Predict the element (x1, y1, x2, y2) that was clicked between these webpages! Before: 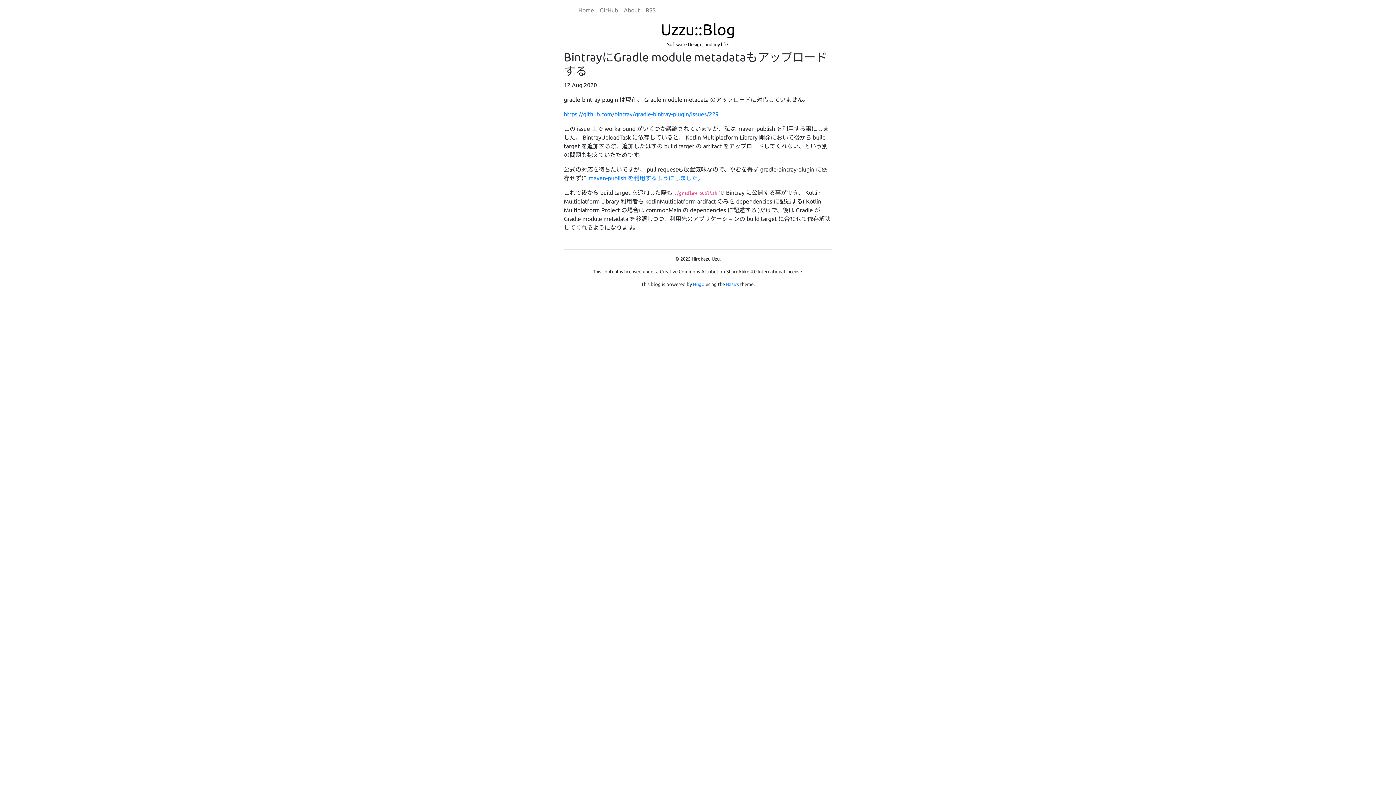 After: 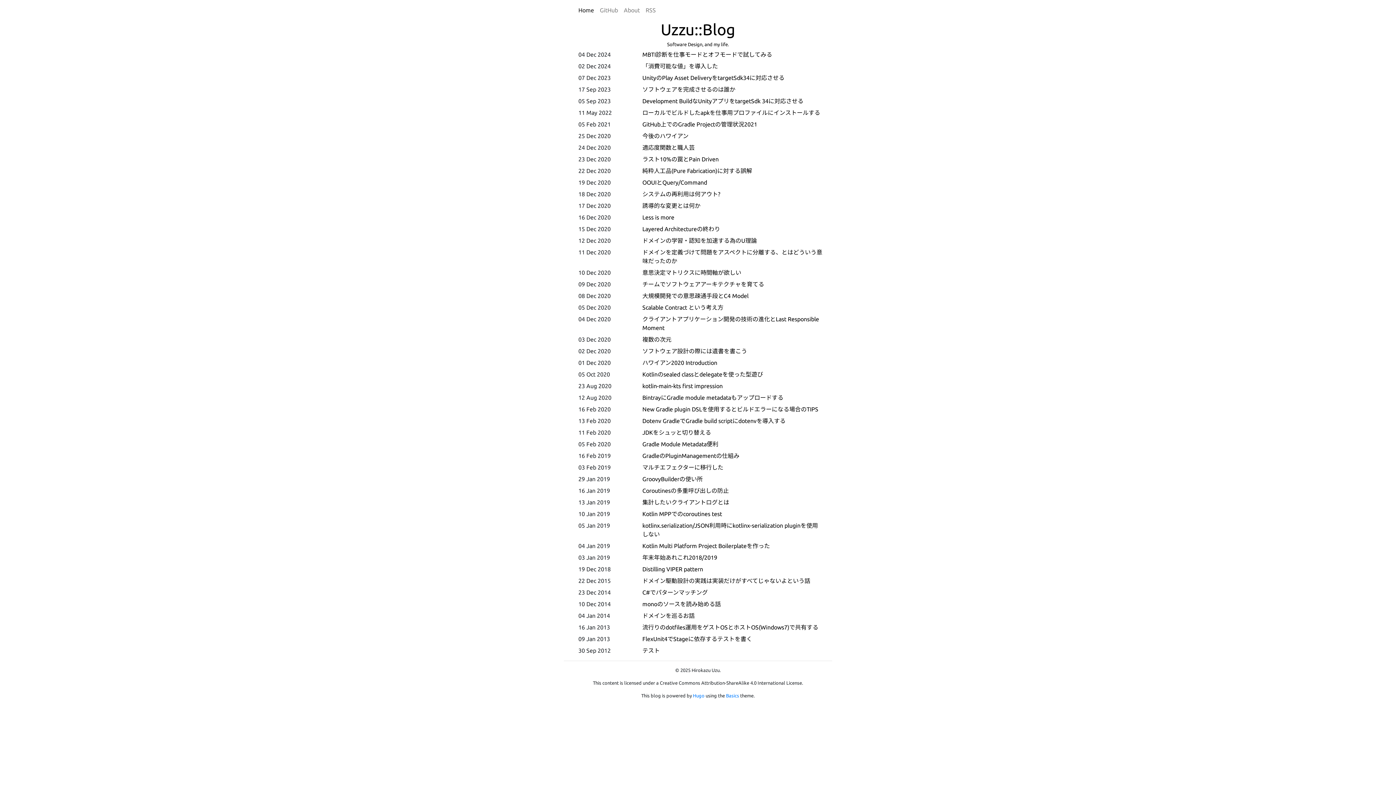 Action: bbox: (660, 20, 735, 38) label: Uzzu::Blog